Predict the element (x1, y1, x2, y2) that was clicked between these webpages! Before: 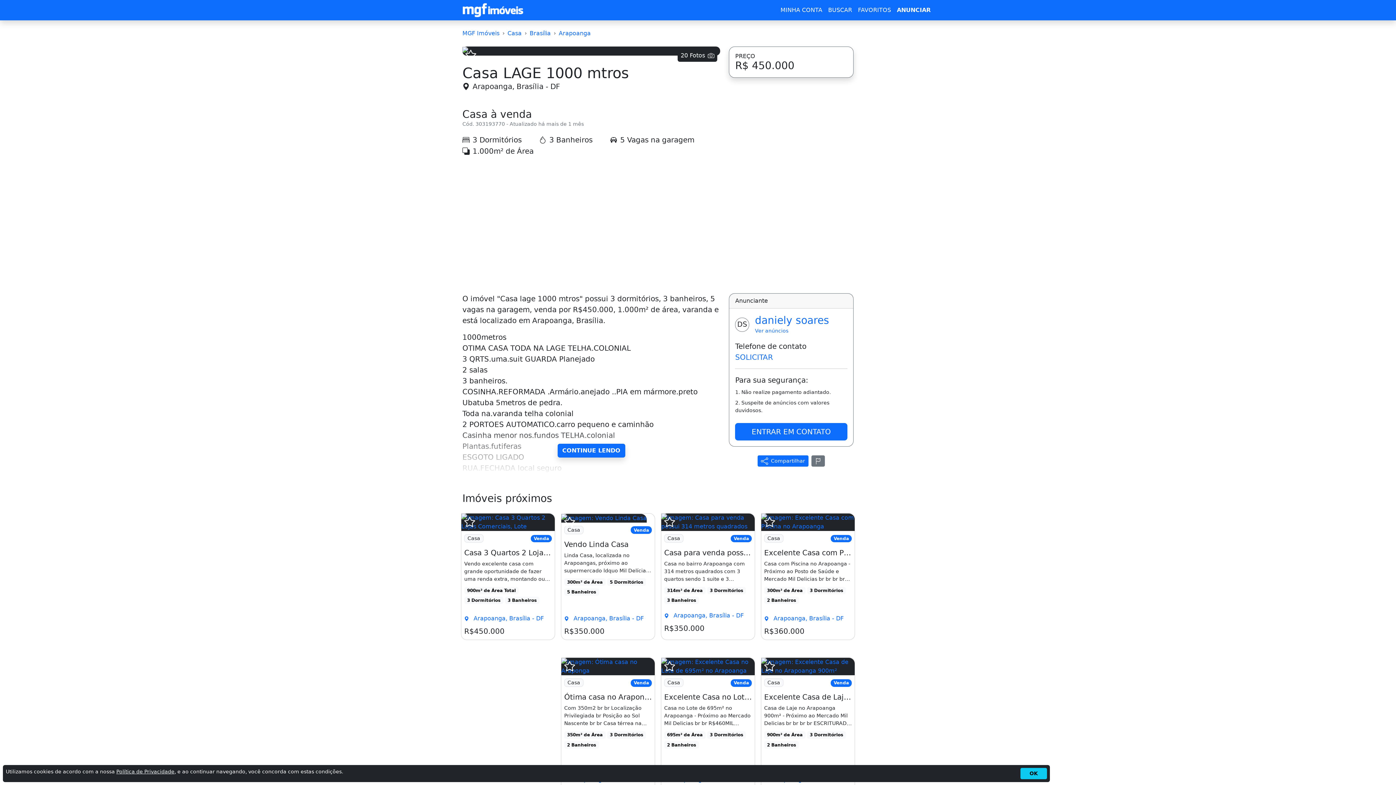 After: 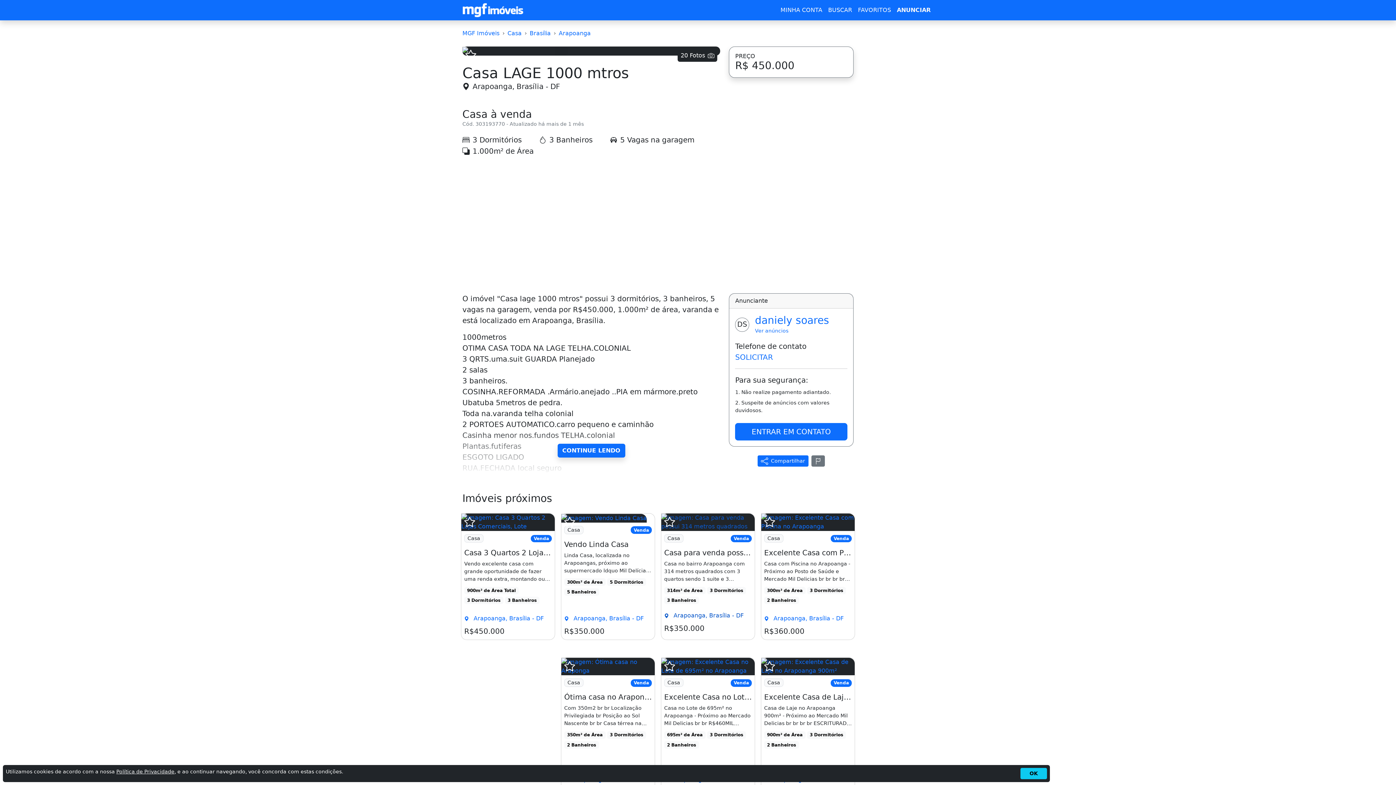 Action: bbox: (661, 513, 754, 640) label: Casa
Venda
Casa para venda possui 314 metros quadrados com 3 quartos em Arapoanga - Brasília - DF

Casa no bairro Arapoanga com 314 metros quadrados com 3 quartos sendo 1 suite e 3 banheiros, toda na [...]

314m² de Área3 Dormitórios3 Banheiros

 Arapoanga, Brasília - DF

R$350.000

Condomínio R$1